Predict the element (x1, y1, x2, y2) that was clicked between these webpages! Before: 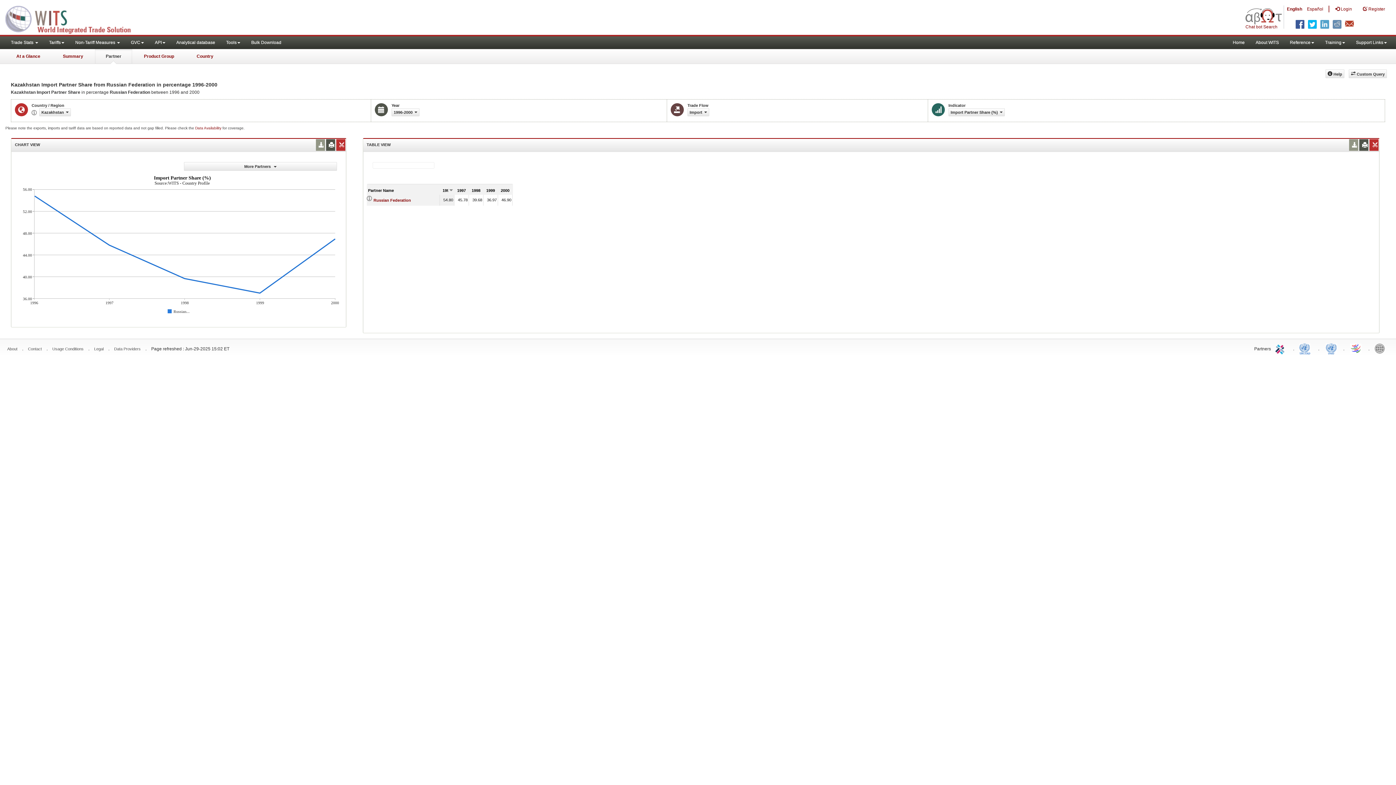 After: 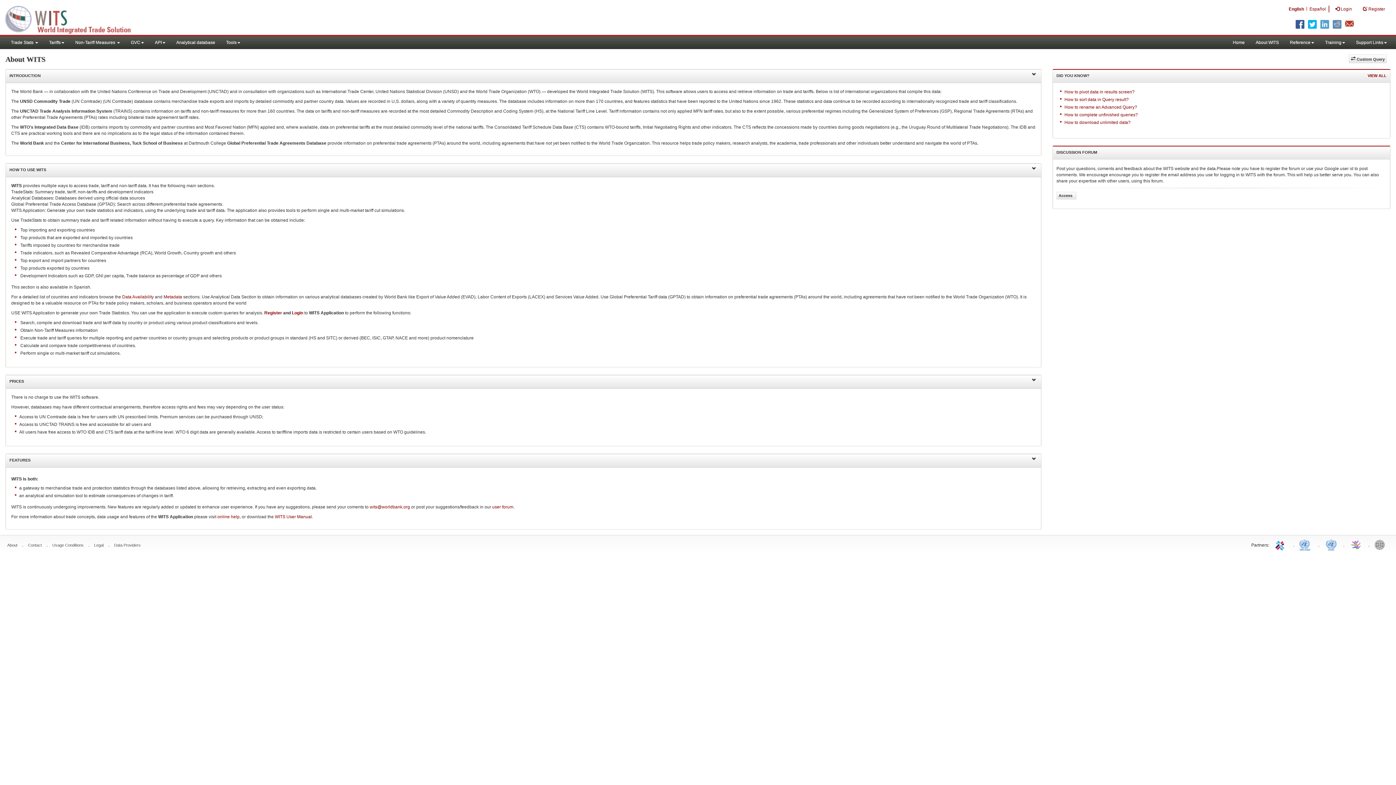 Action: label: About WITS bbox: (1250, 36, 1284, 49)